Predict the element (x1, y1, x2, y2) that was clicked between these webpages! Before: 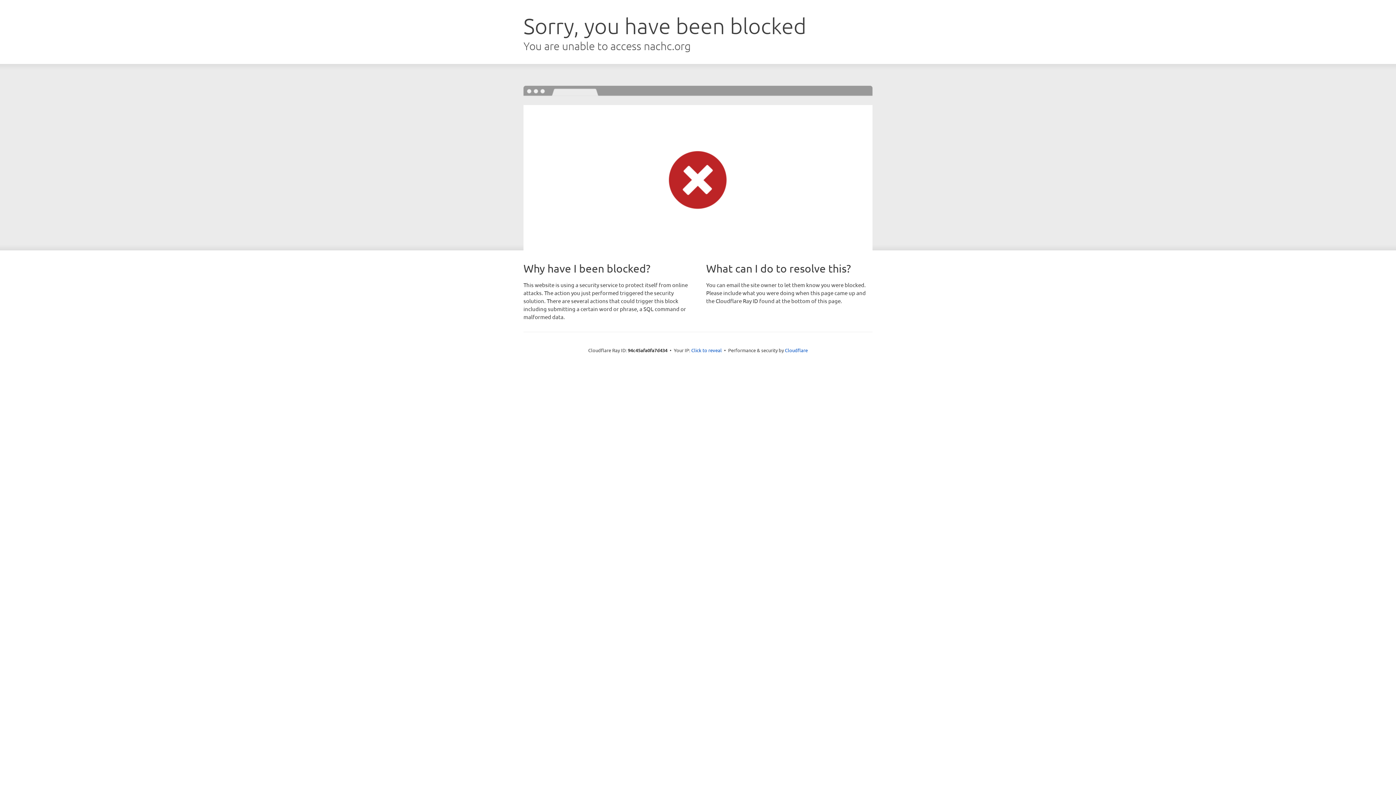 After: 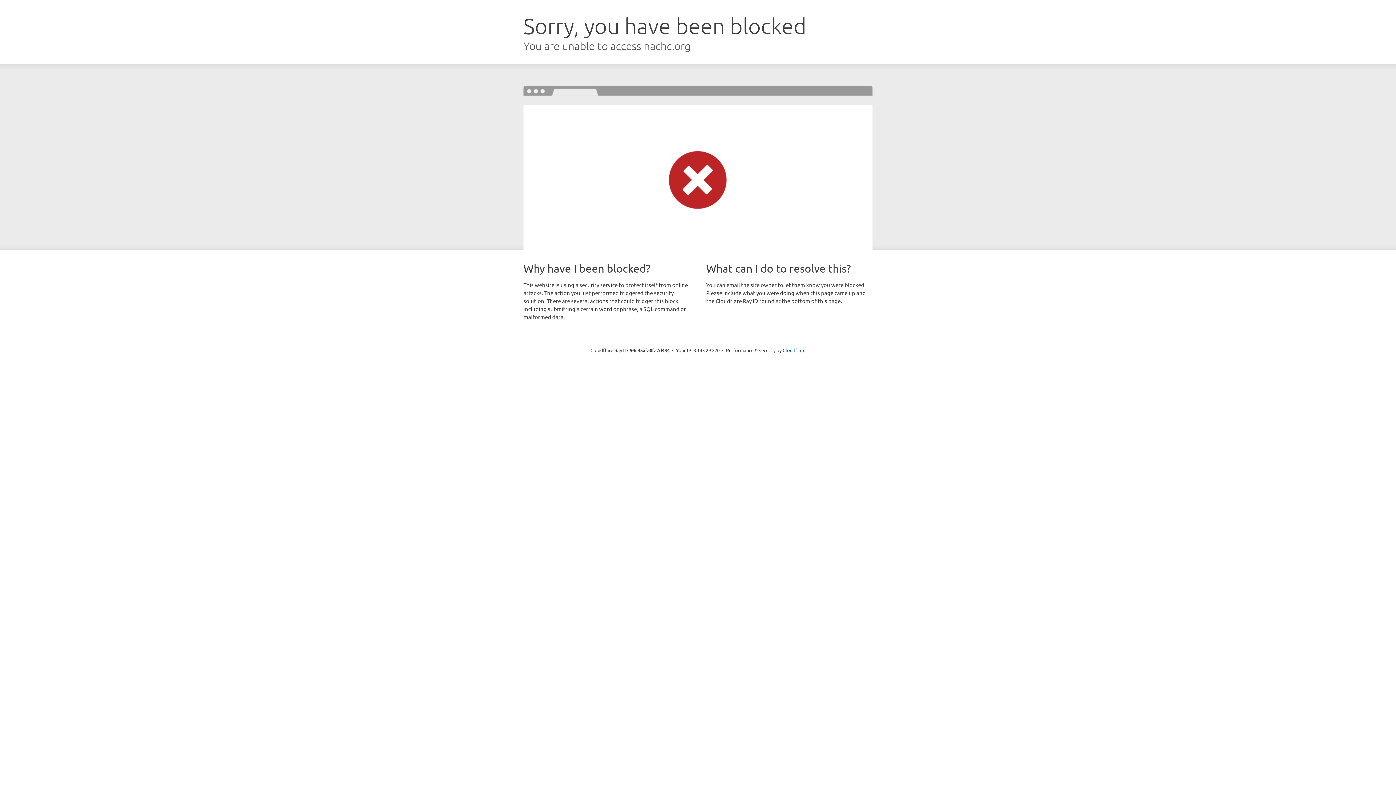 Action: bbox: (691, 346, 722, 353) label: Click to reveal